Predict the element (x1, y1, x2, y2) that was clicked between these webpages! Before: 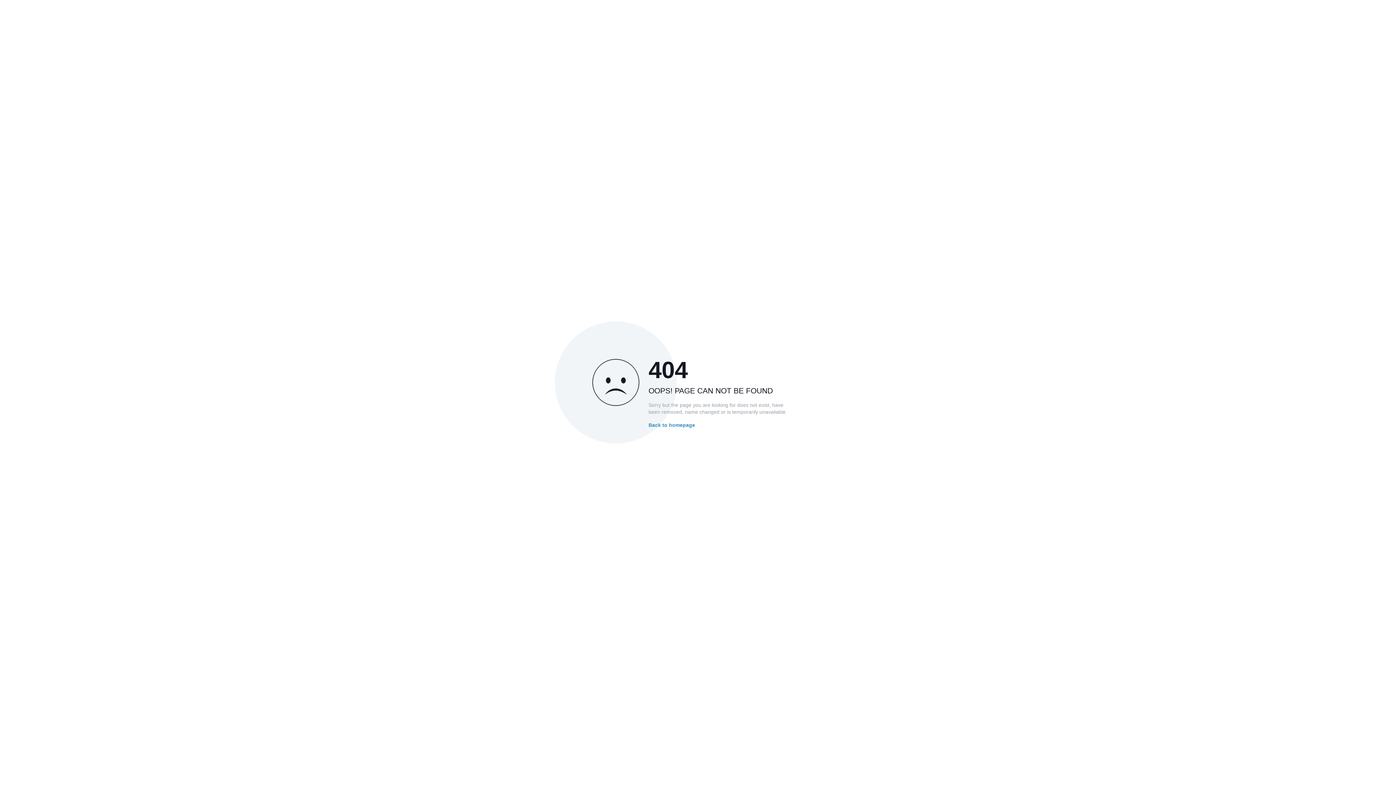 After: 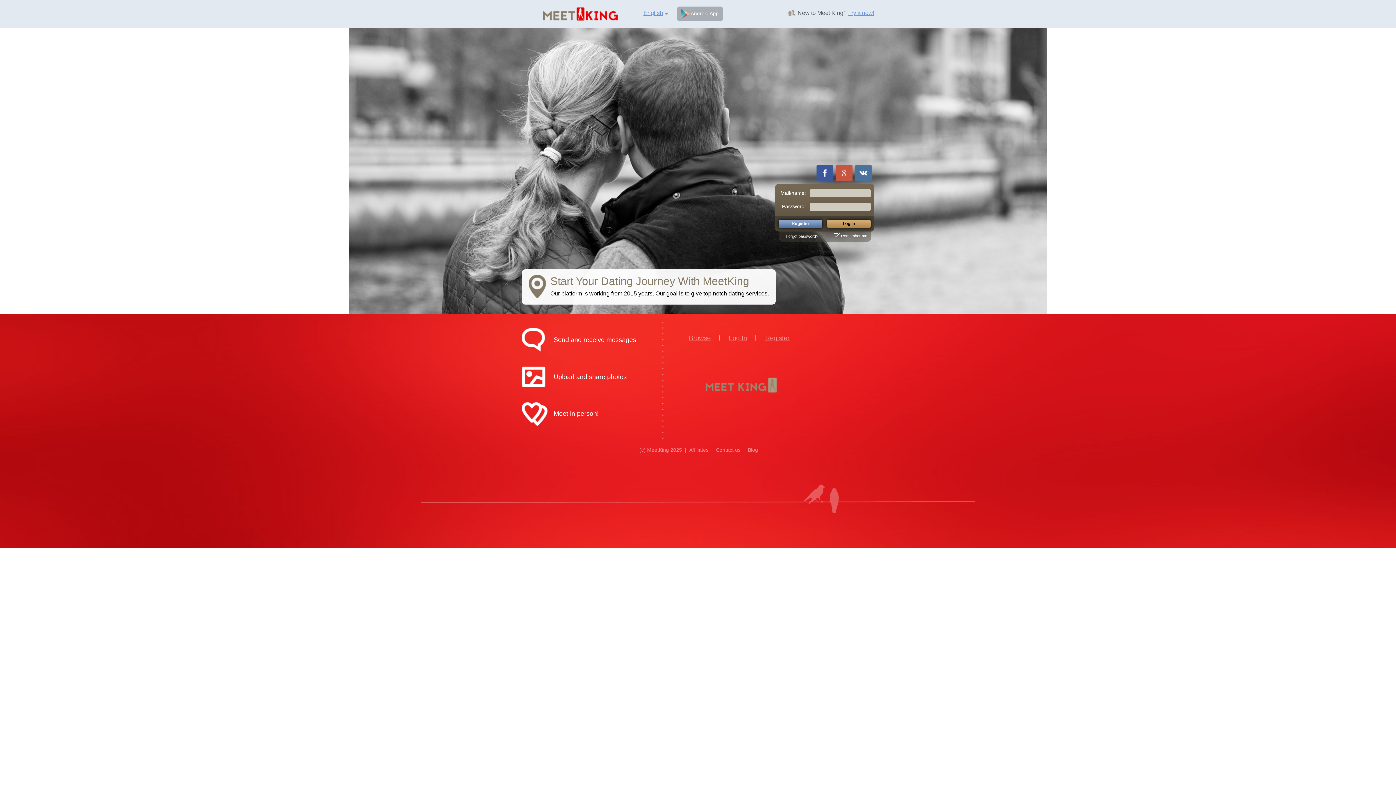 Action: bbox: (648, 422, 695, 428) label: Back to homepage